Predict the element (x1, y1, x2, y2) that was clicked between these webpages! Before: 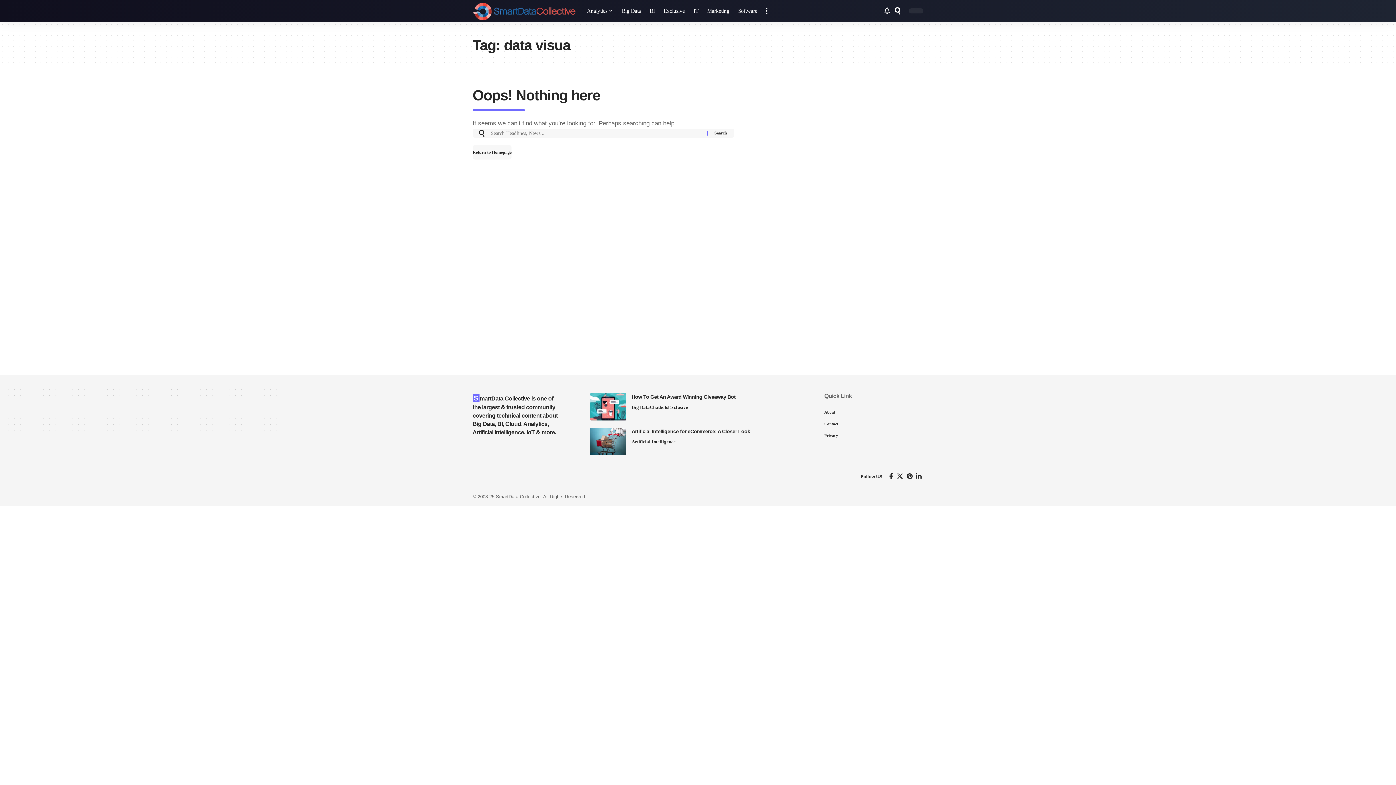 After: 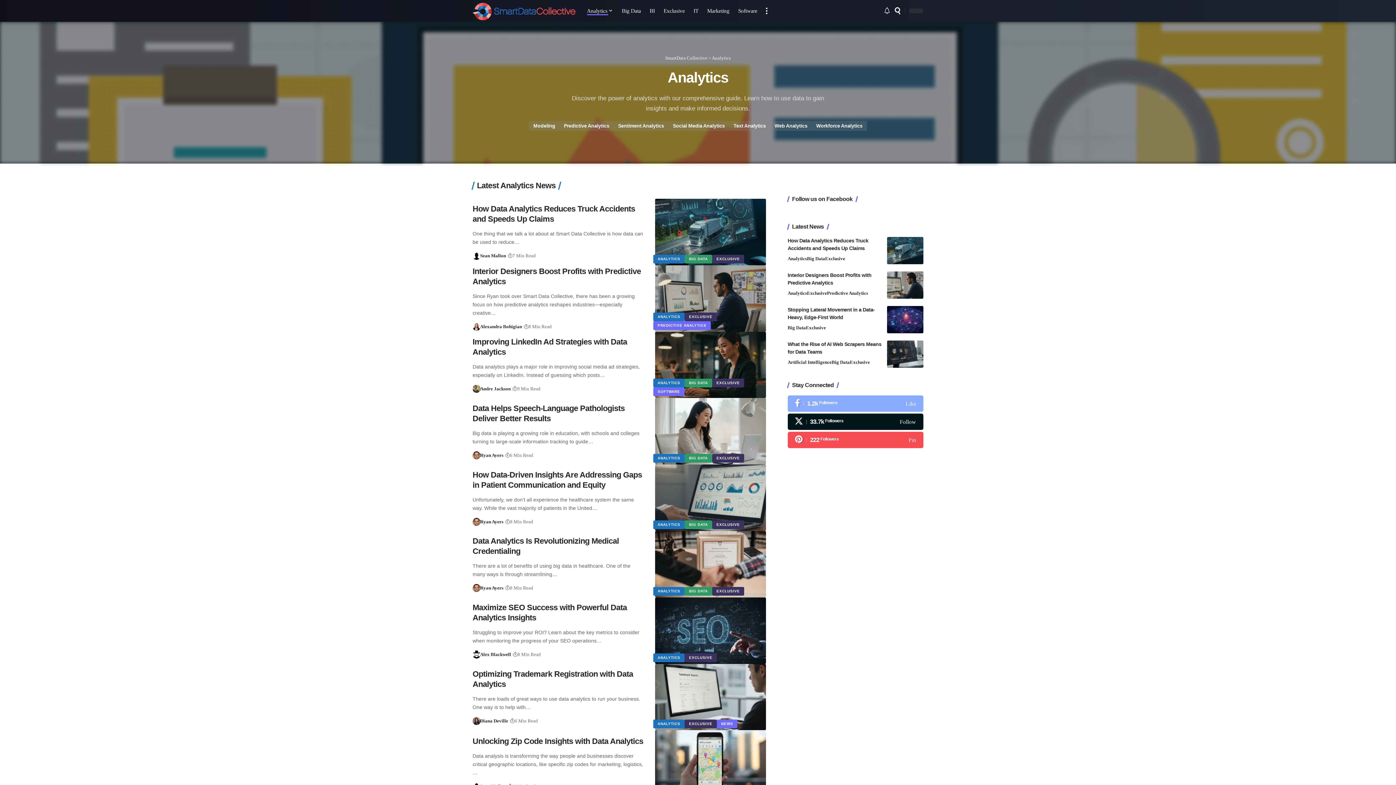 Action: label: Analytics bbox: (582, 0, 617, 21)